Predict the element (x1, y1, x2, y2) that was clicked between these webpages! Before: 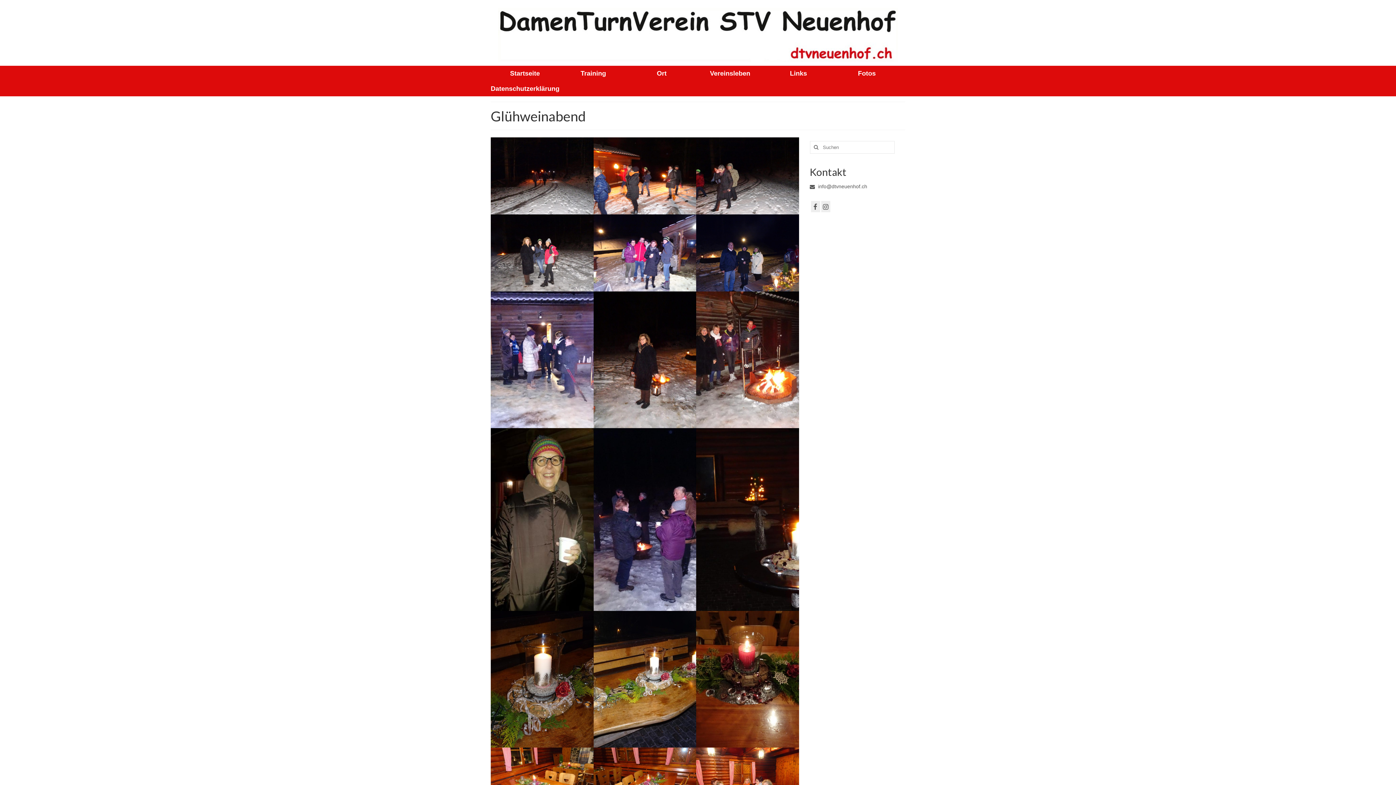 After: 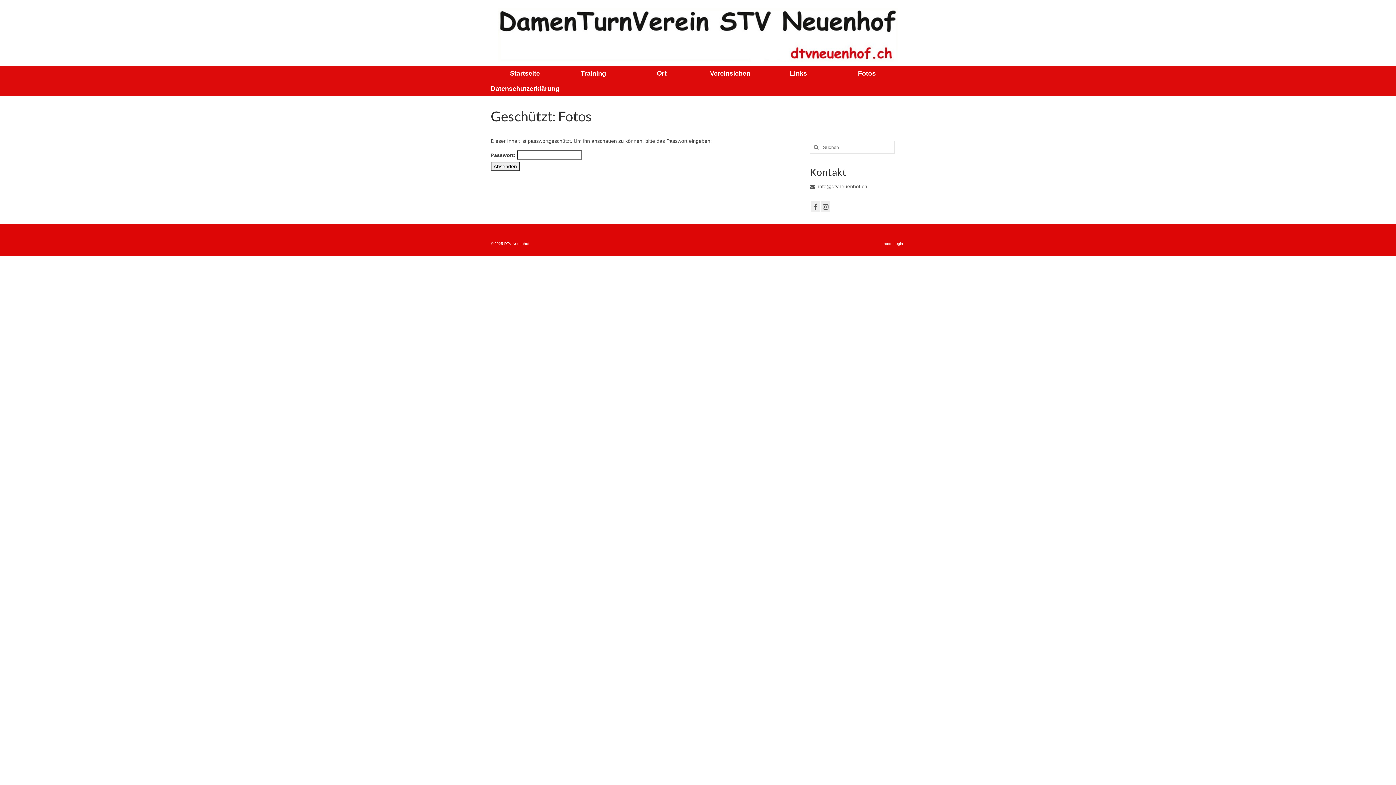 Action: bbox: (832, 65, 901, 81) label: Fotos